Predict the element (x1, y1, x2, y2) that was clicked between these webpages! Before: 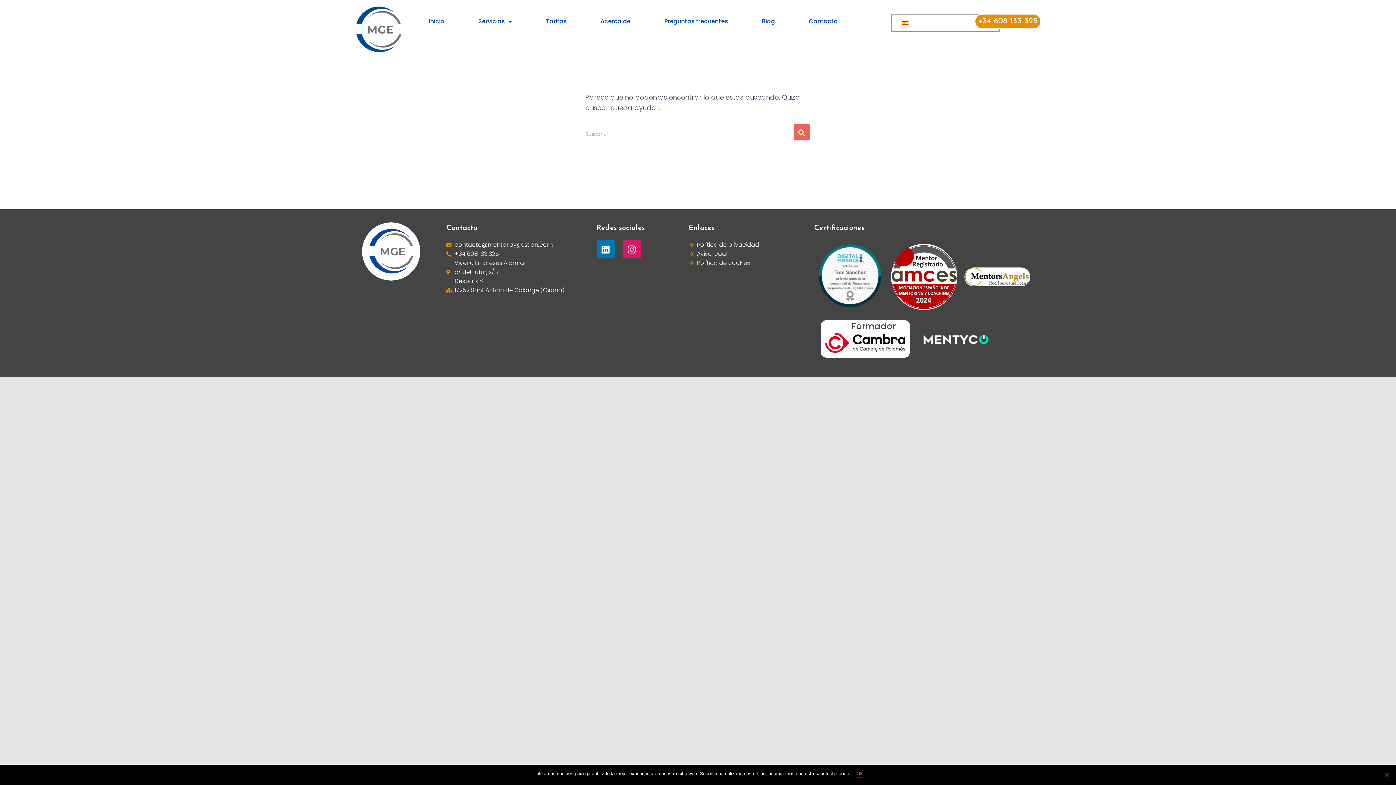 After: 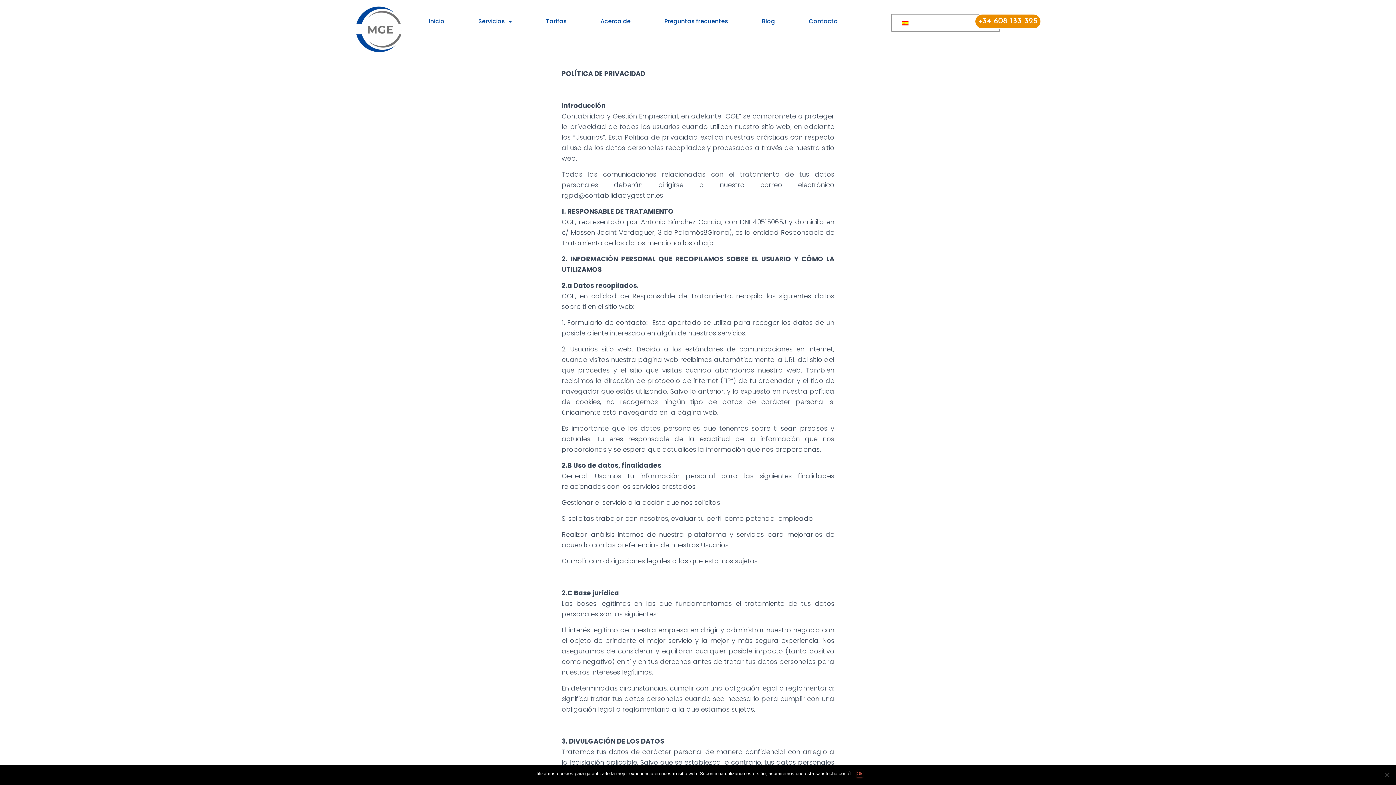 Action: bbox: (688, 240, 788, 249) label: Política de privacidad